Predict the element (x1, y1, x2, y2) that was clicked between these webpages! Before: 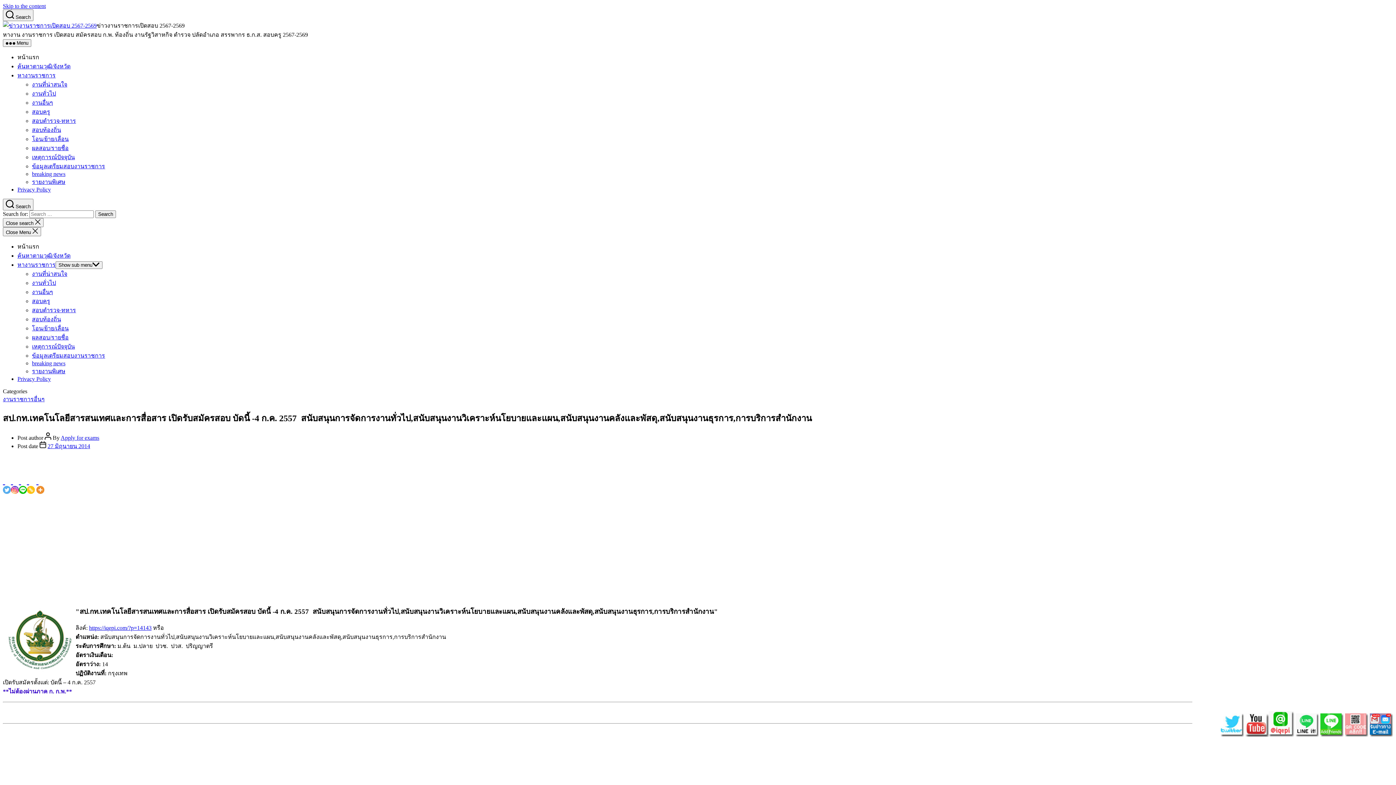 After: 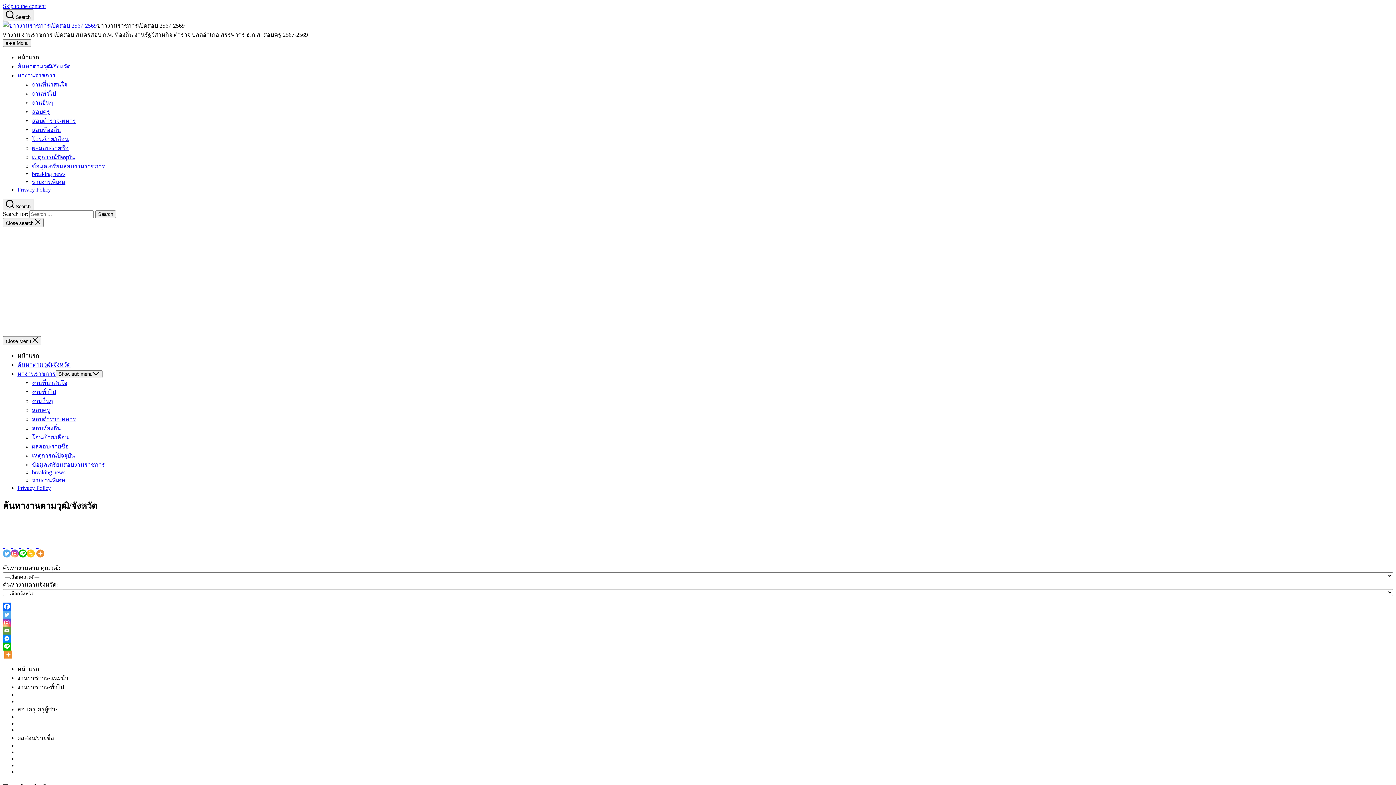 Action: label: ค้นหาตามวุฒิ/จังหวัด bbox: (17, 63, 70, 69)